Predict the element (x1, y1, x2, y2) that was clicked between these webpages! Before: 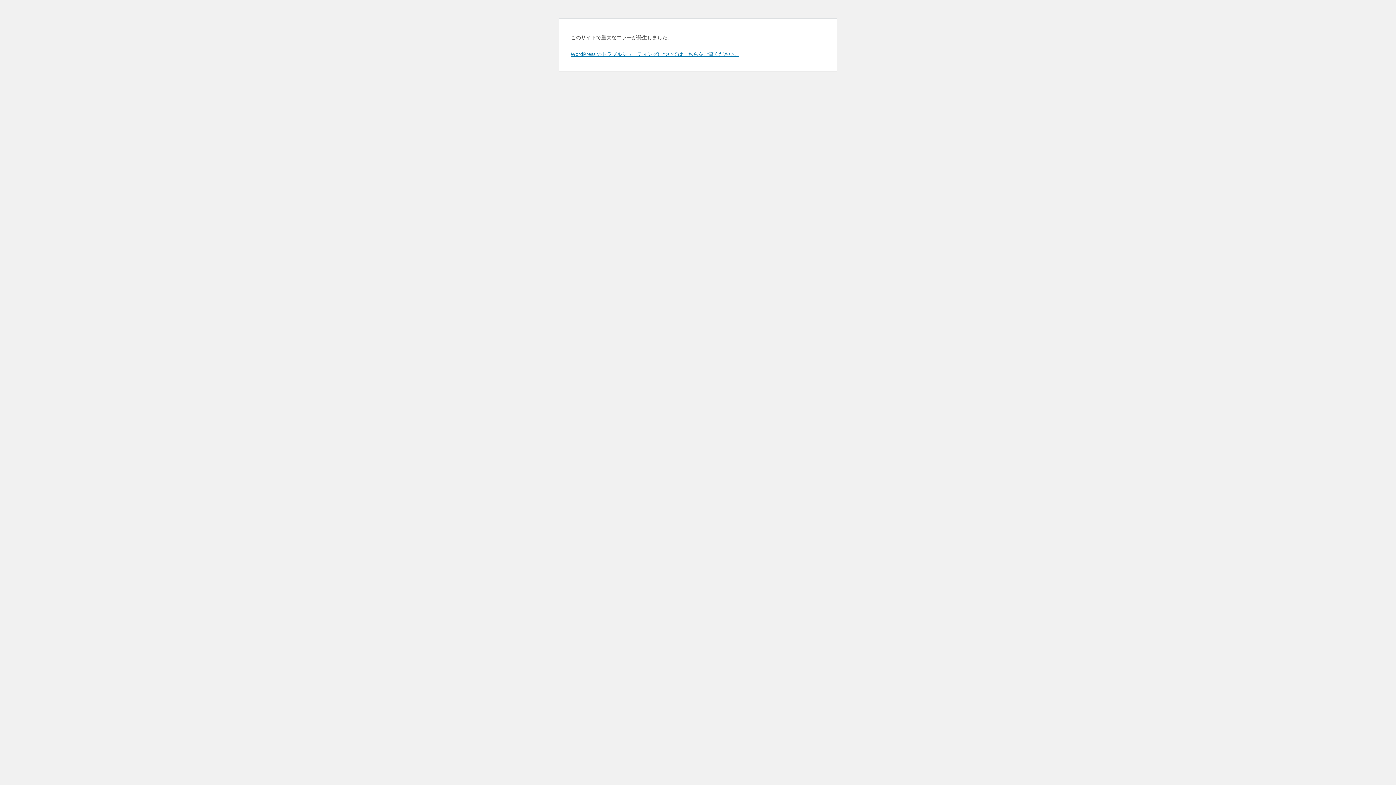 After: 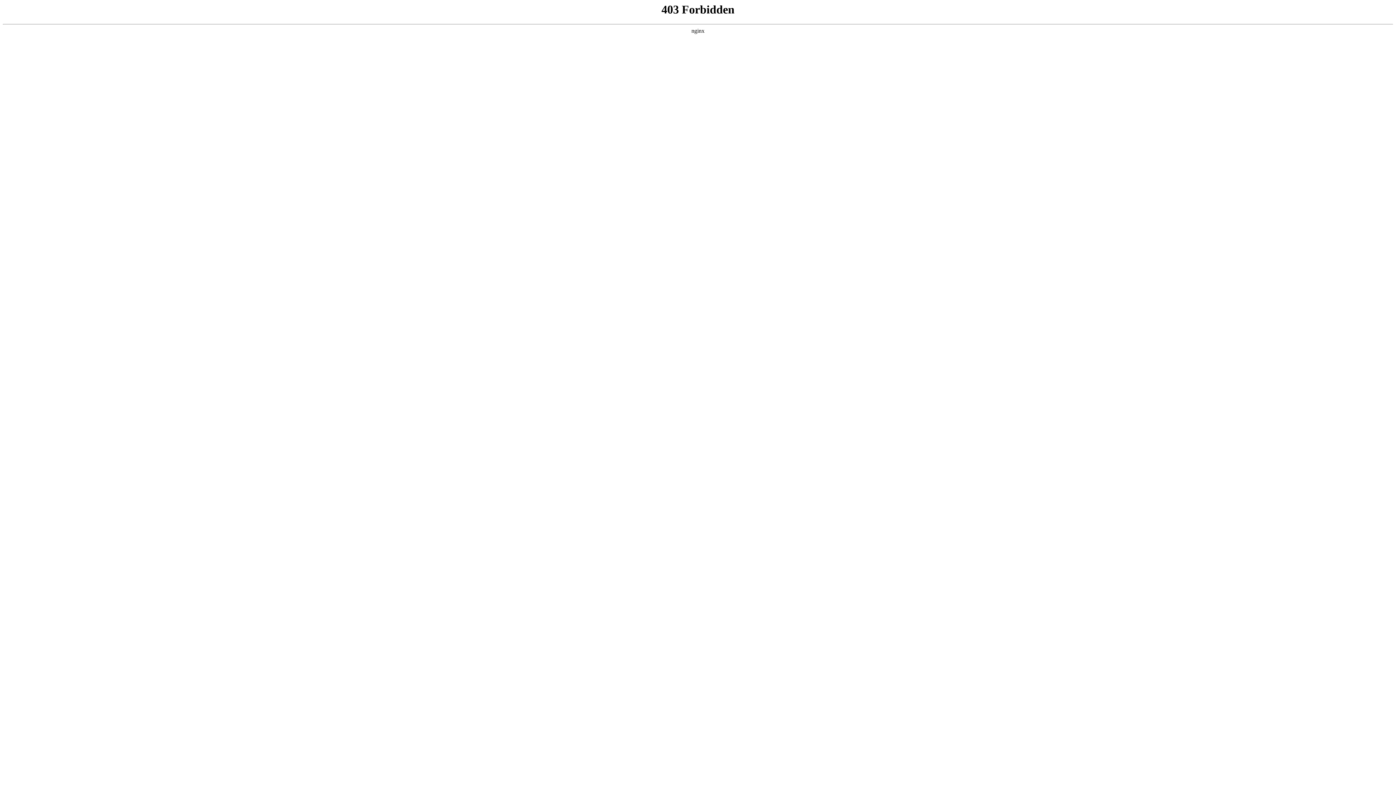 Action: label: WordPress のトラブルシューティングについてはこちらをご覧ください。 bbox: (570, 50, 739, 57)